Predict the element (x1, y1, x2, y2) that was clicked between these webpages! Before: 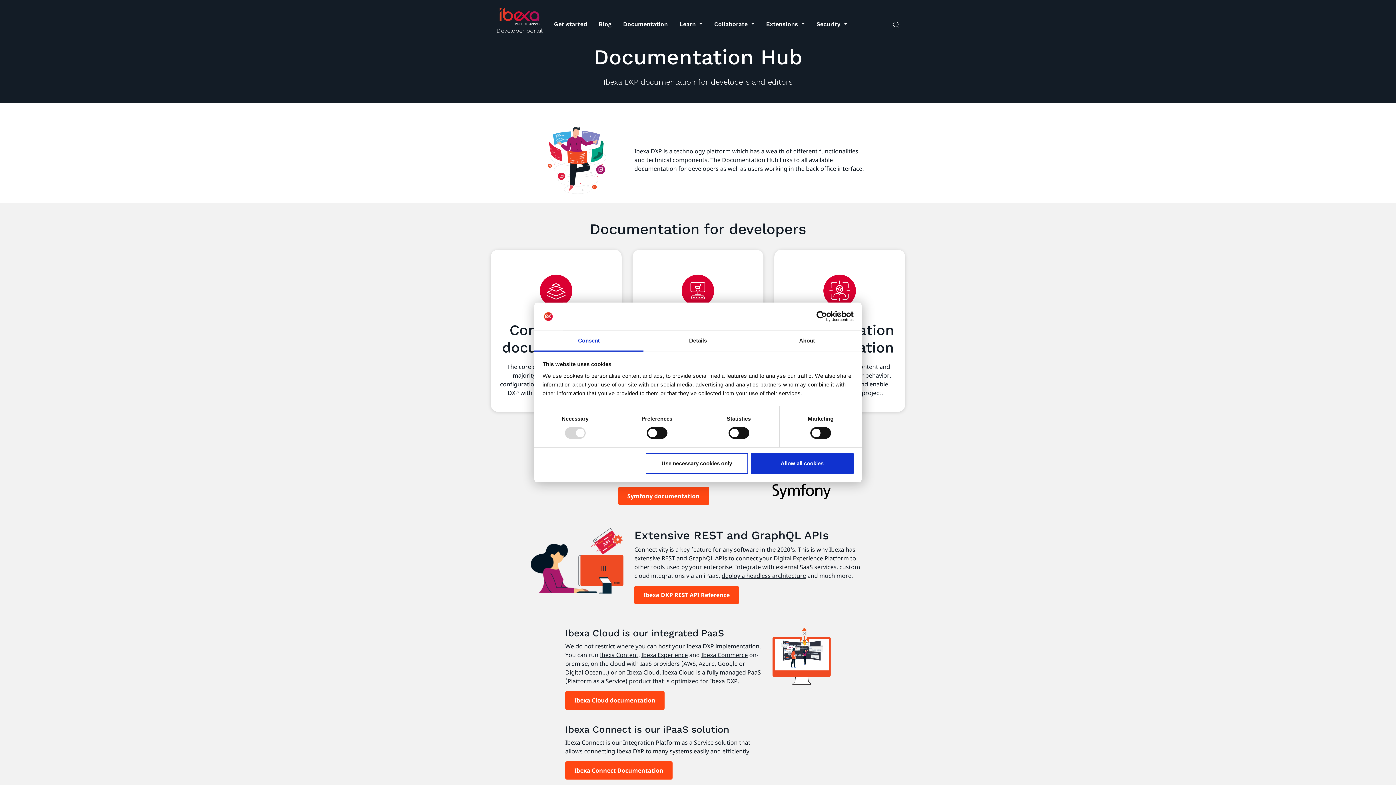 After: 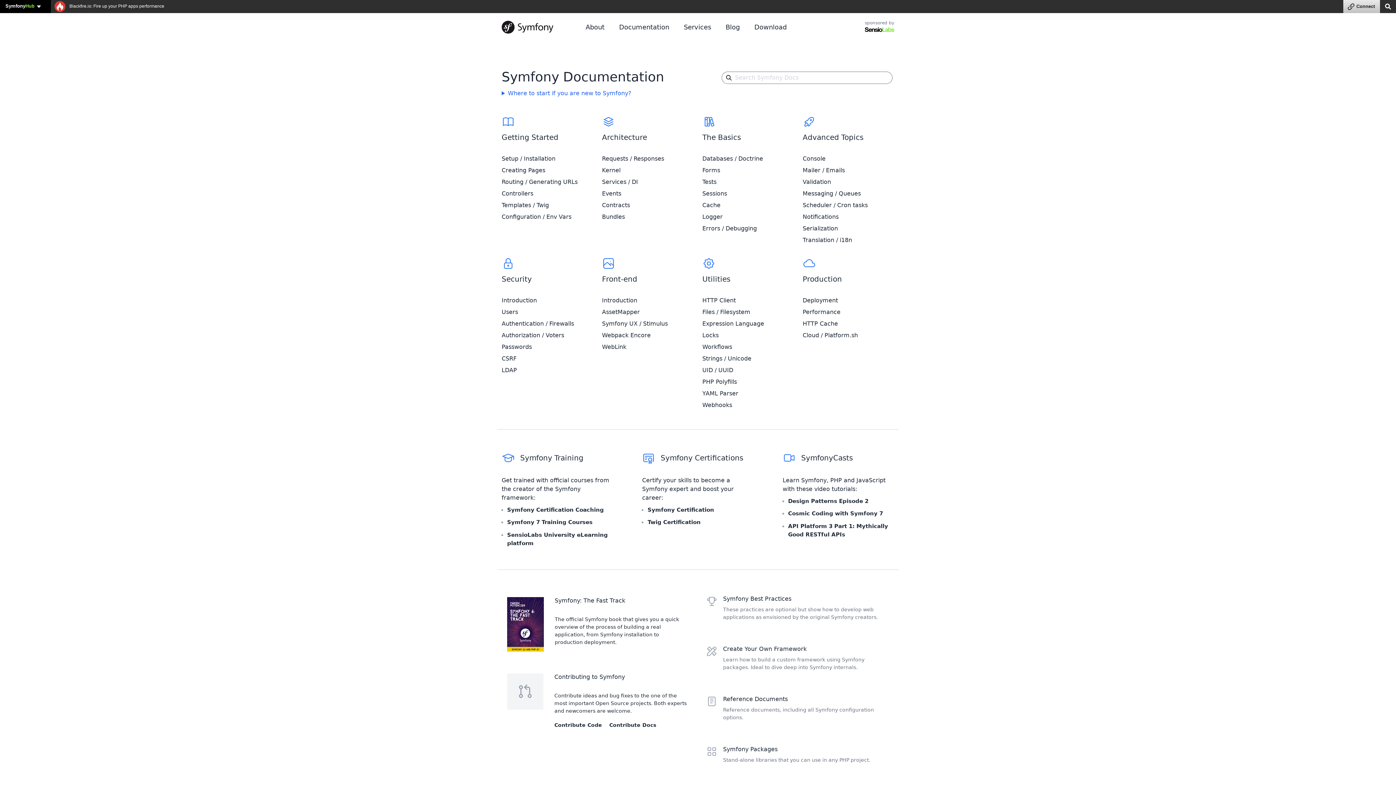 Action: label: Symfony documentation bbox: (618, 486, 708, 505)